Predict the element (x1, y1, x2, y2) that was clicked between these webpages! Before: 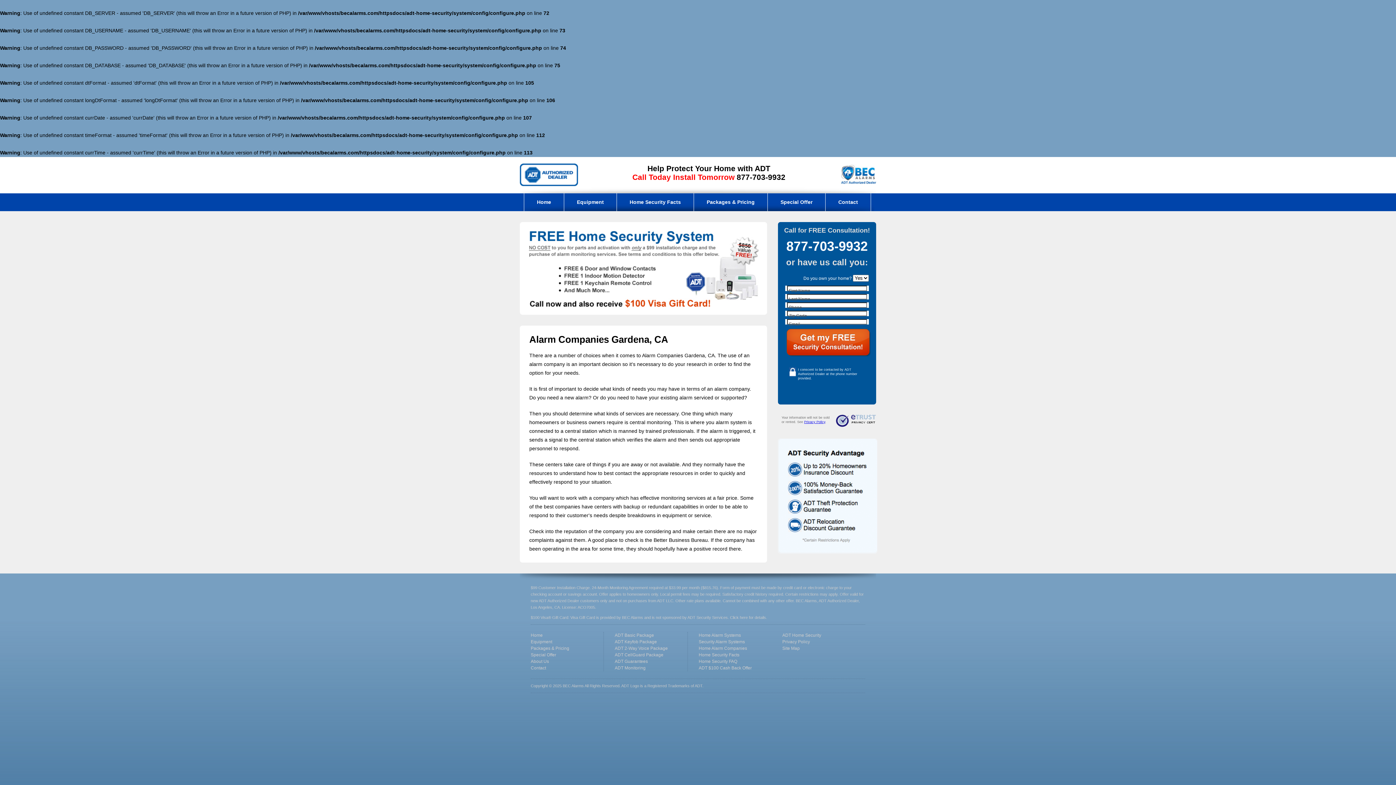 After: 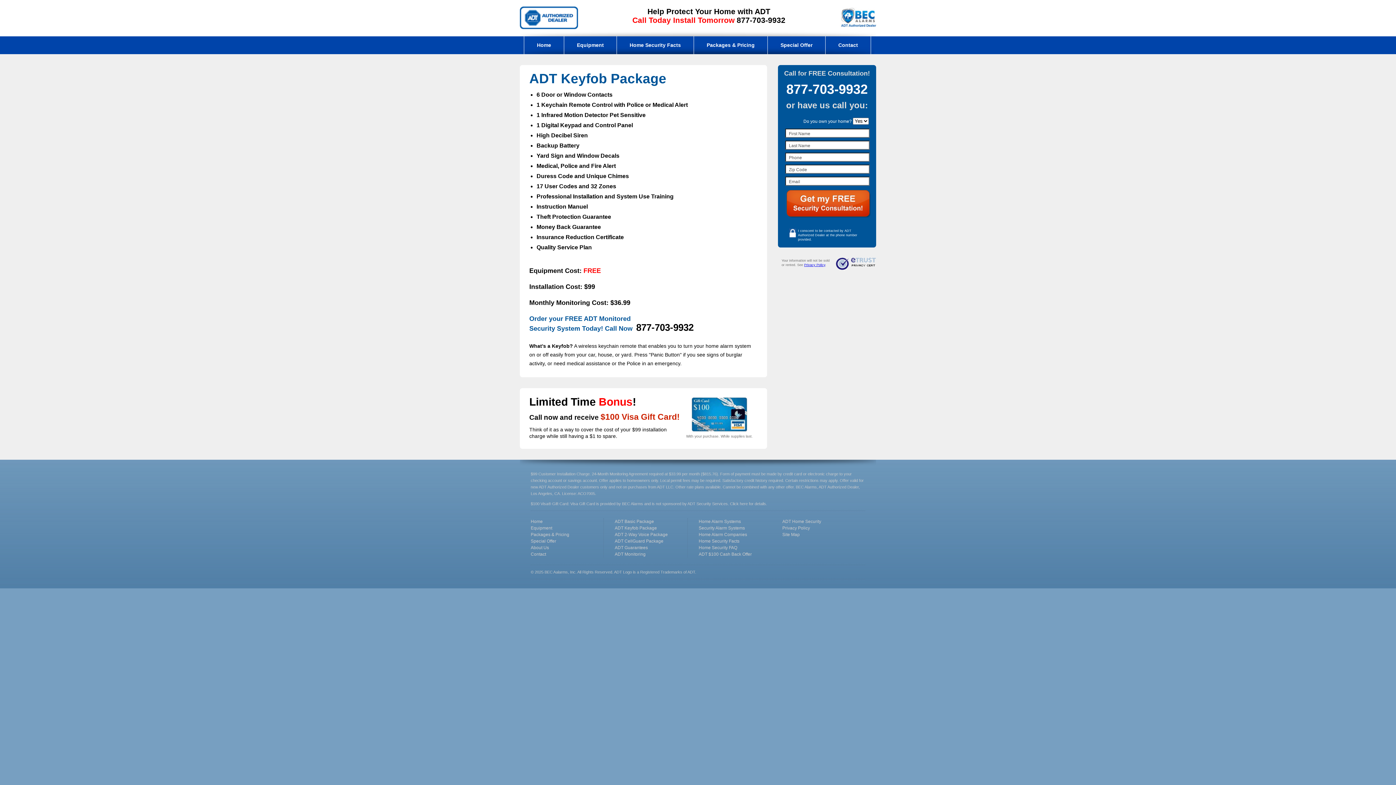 Action: bbox: (614, 639, 657, 644) label: ADT Keyfob Package